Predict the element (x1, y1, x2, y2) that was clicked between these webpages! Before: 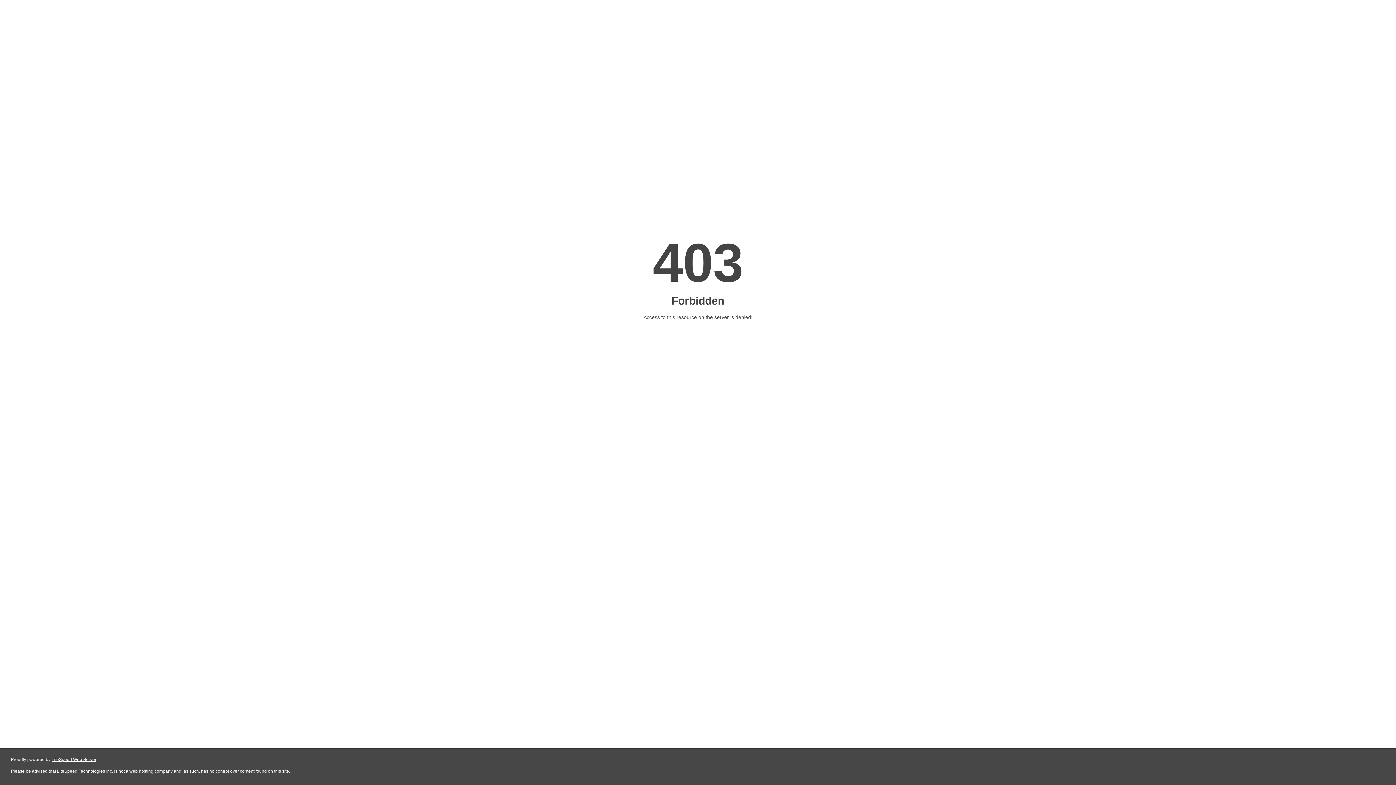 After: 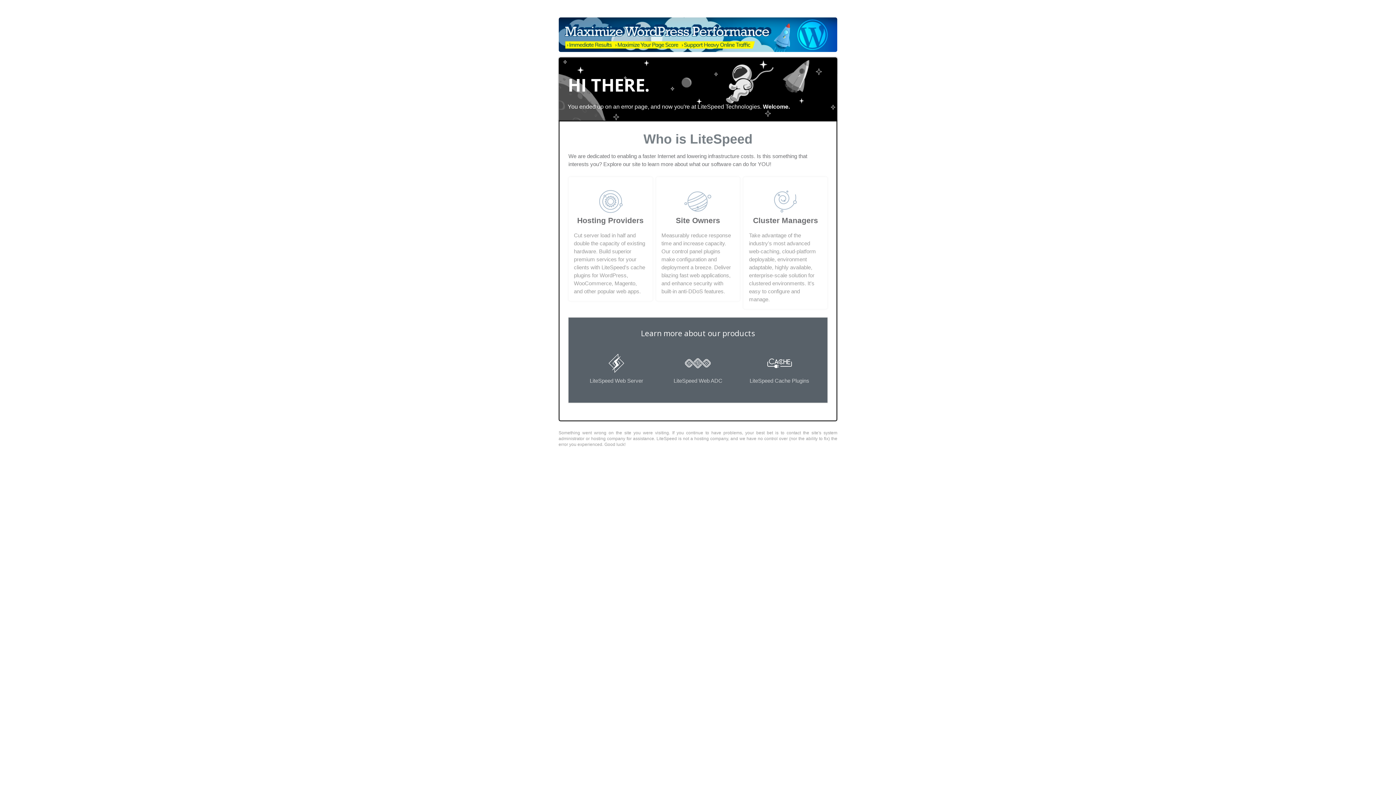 Action: bbox: (51, 757, 96, 762) label: LiteSpeed Web Server